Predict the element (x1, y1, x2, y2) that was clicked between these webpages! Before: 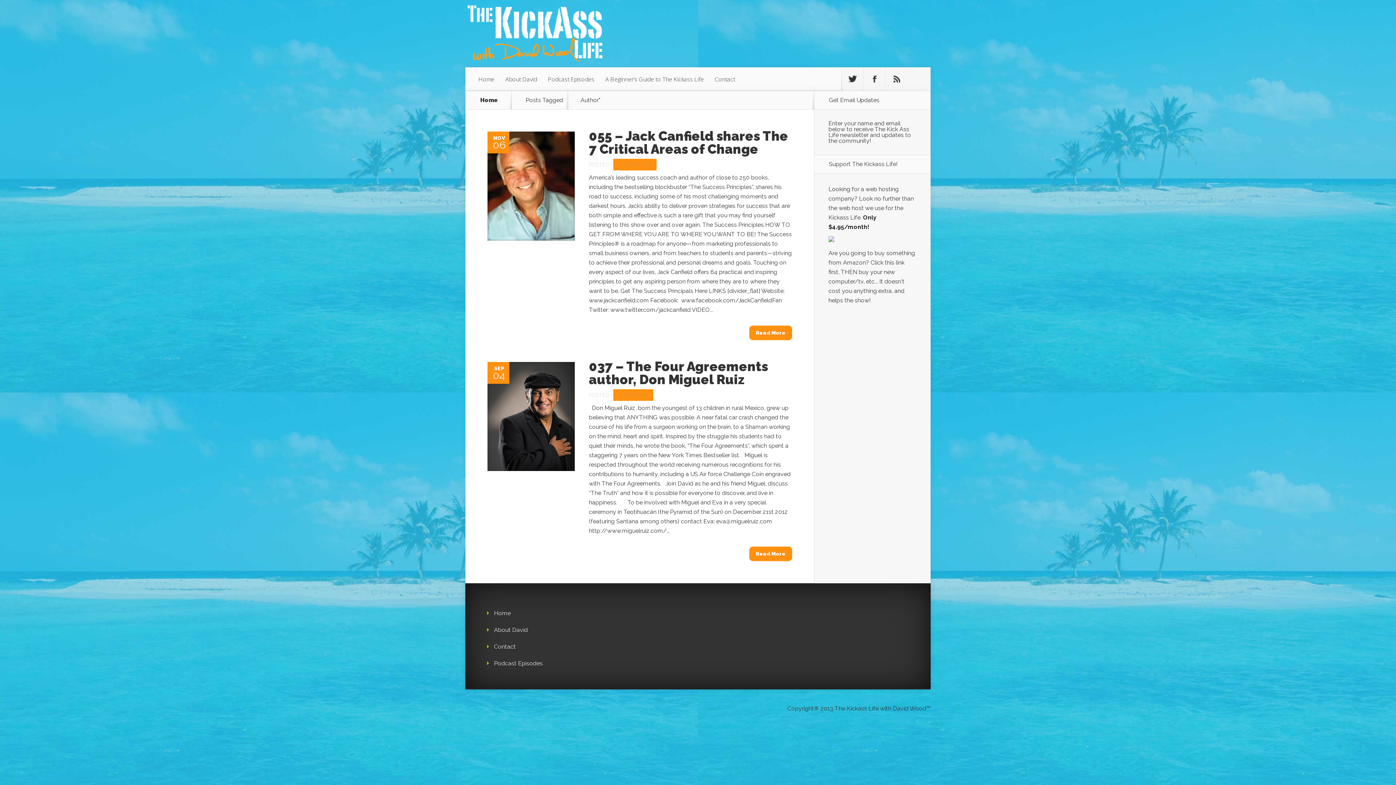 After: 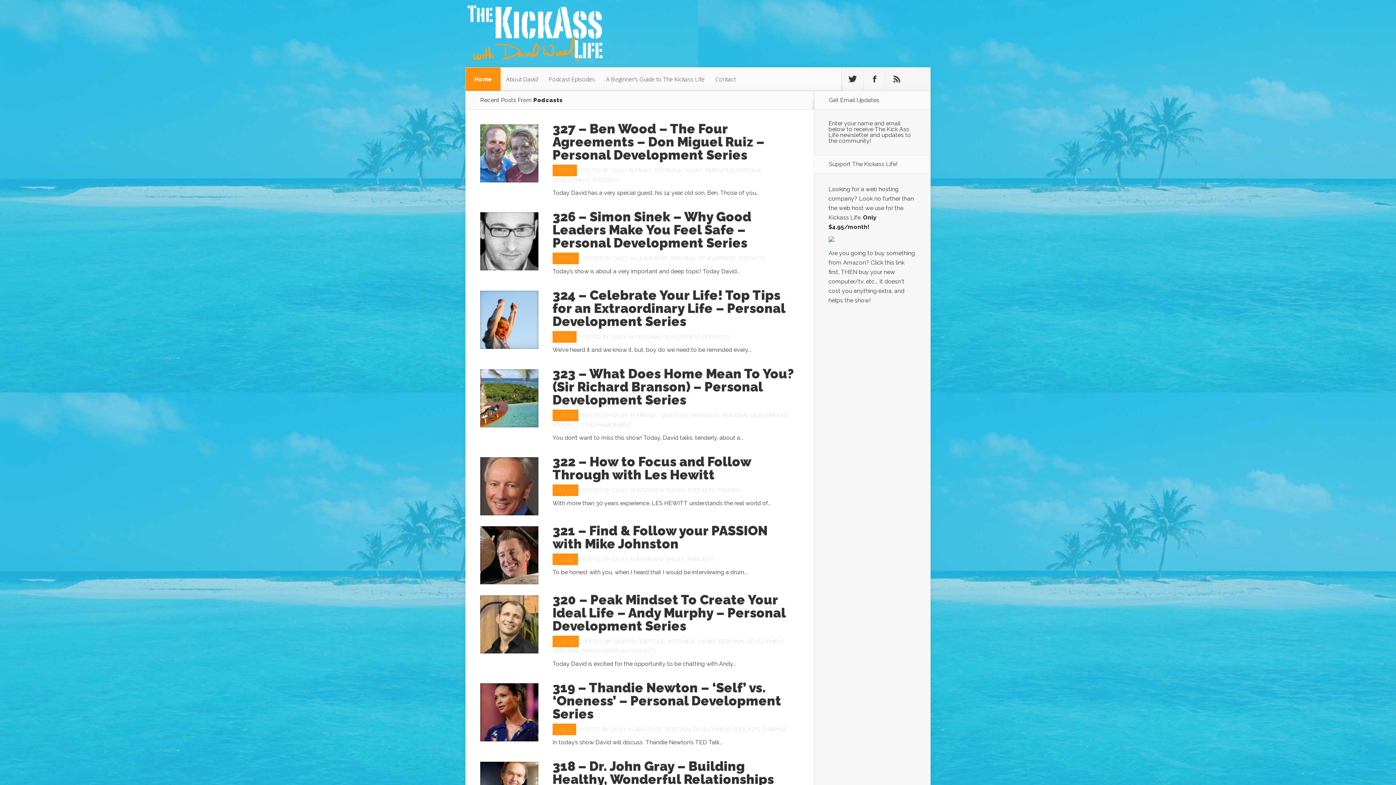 Action: label: Home bbox: (471, 96, 506, 103)